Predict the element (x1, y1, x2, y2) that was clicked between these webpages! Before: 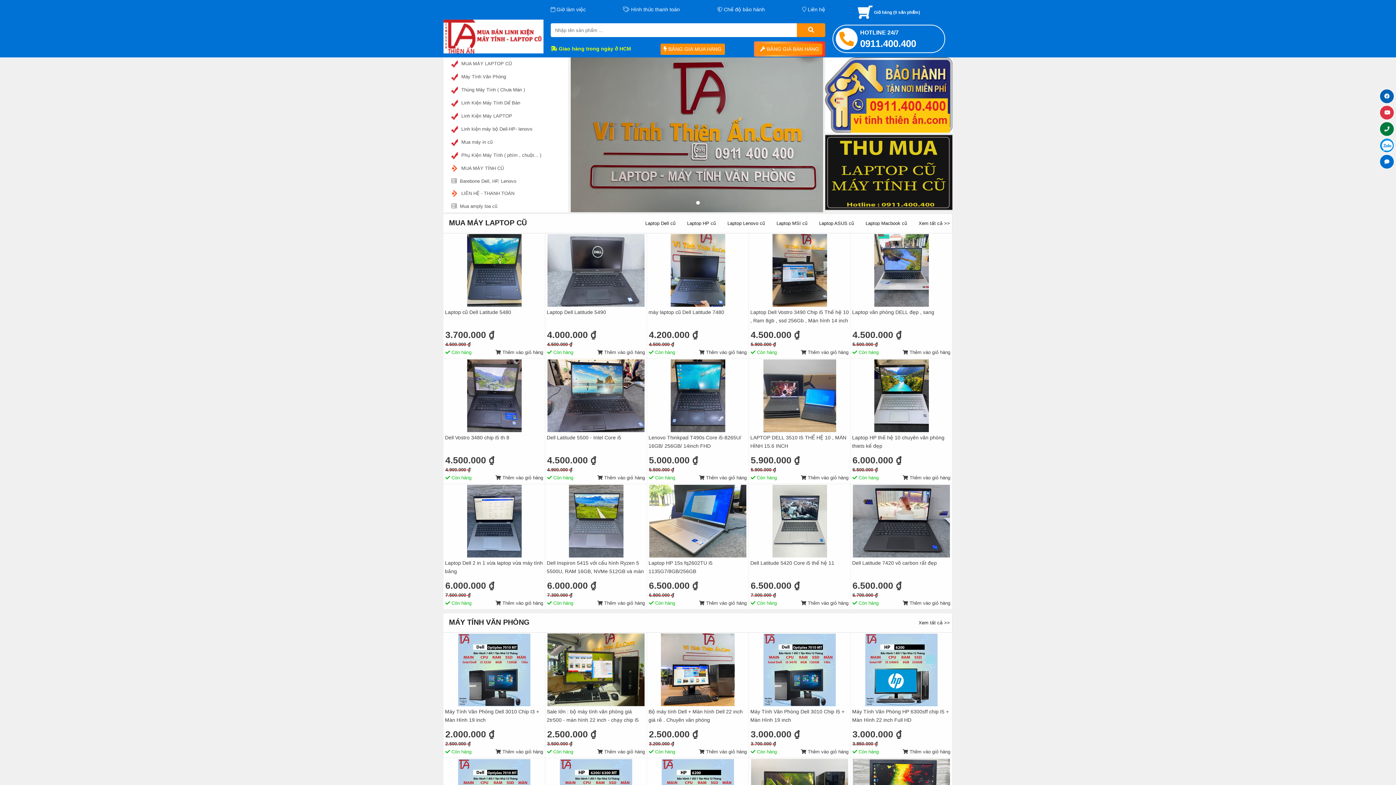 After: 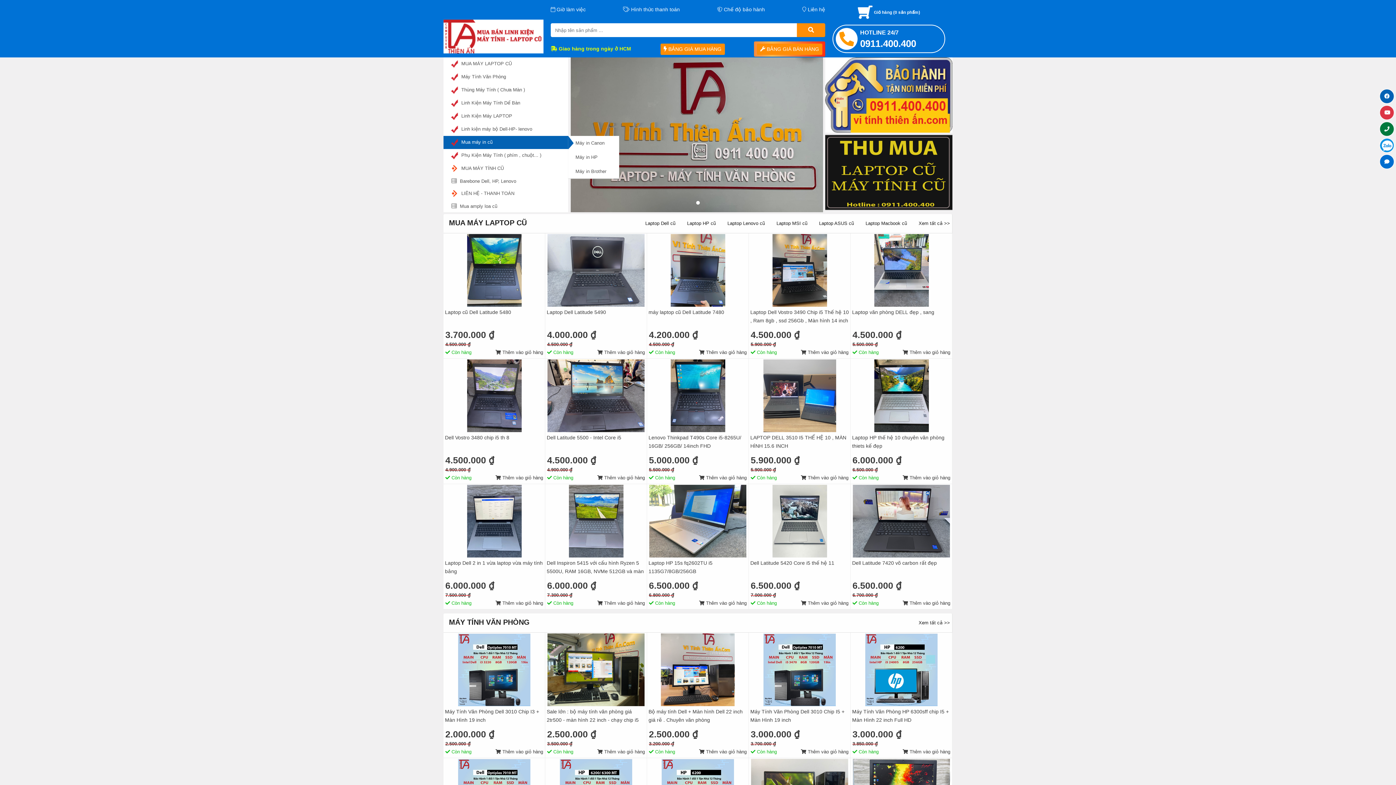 Action: label:  Mua máy in cũ bbox: (443, 136, 568, 149)